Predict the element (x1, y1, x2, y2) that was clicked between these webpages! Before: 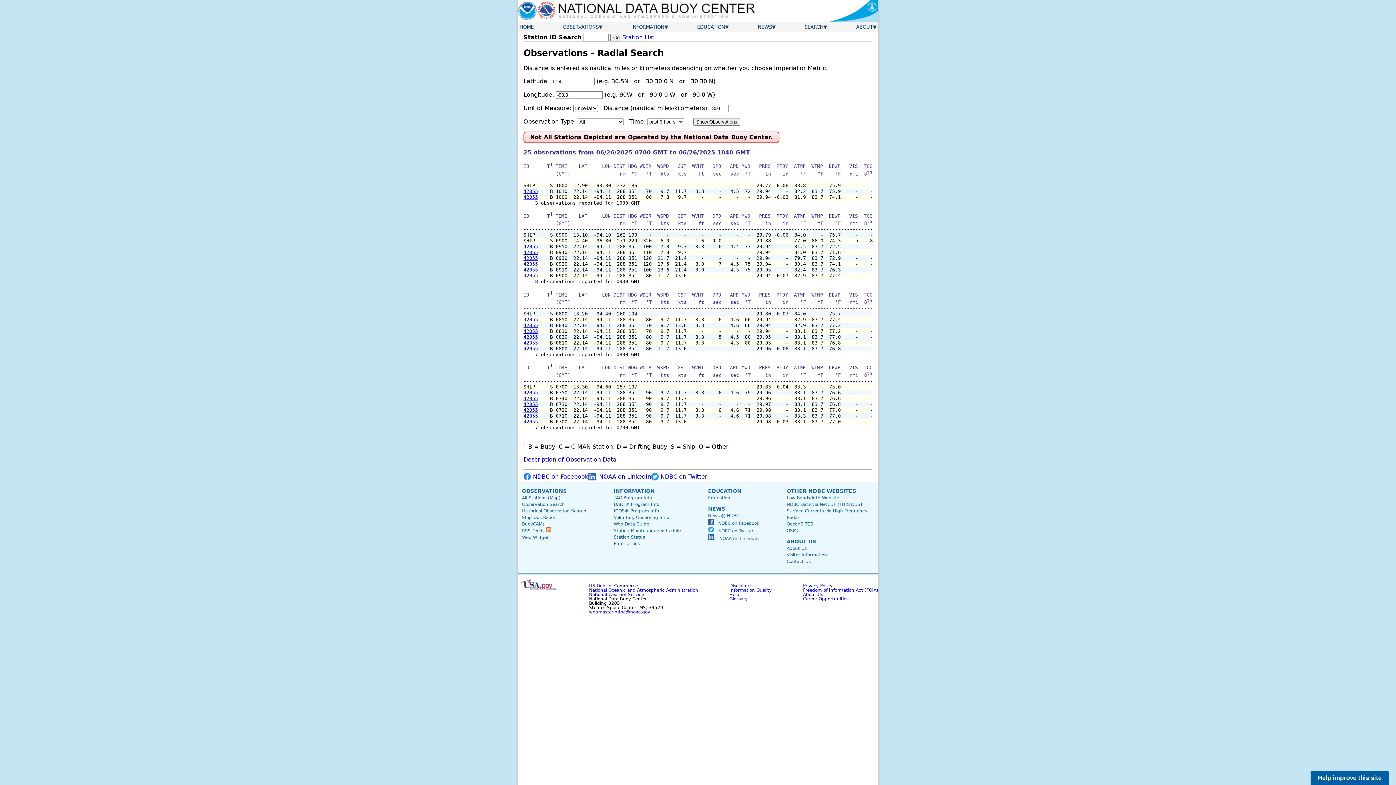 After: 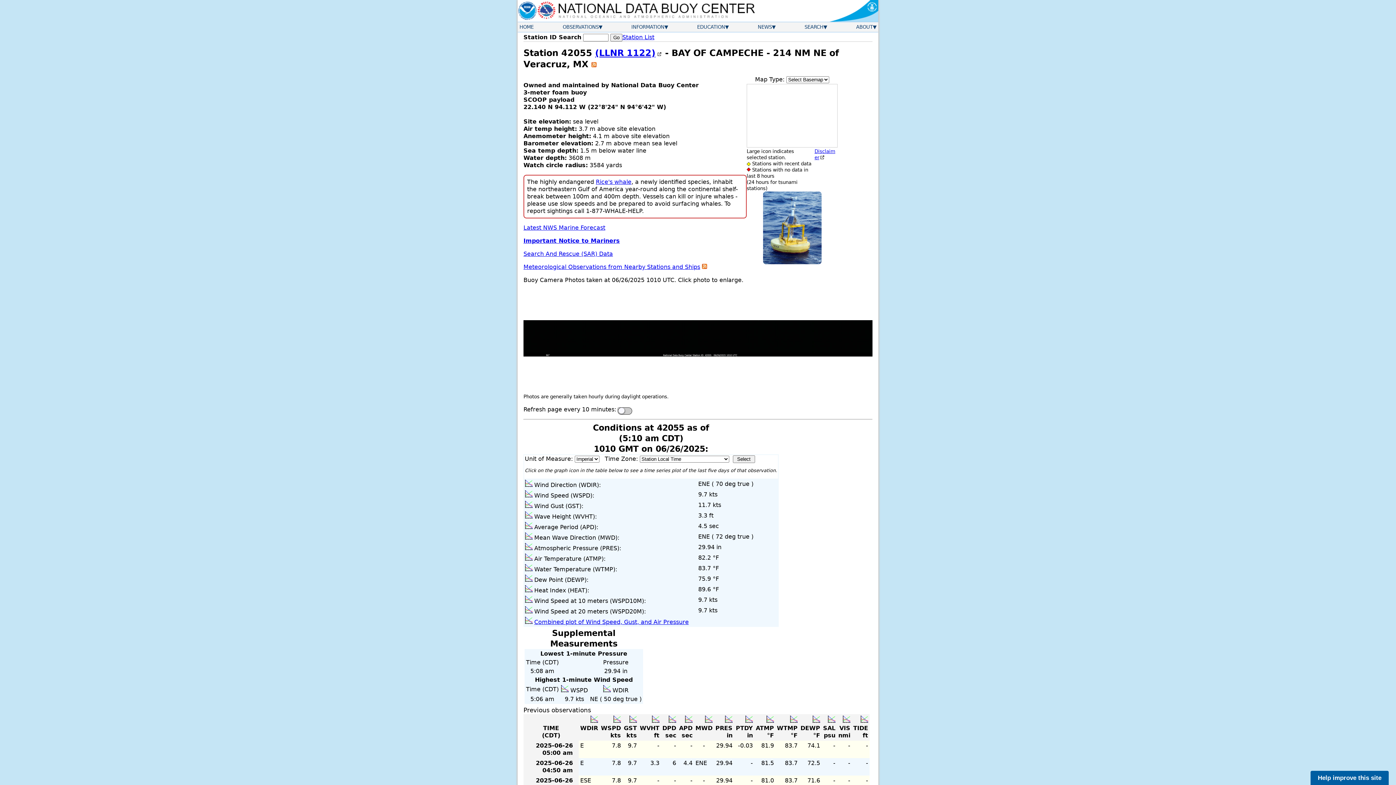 Action: bbox: (523, 273, 538, 278) label: 42055